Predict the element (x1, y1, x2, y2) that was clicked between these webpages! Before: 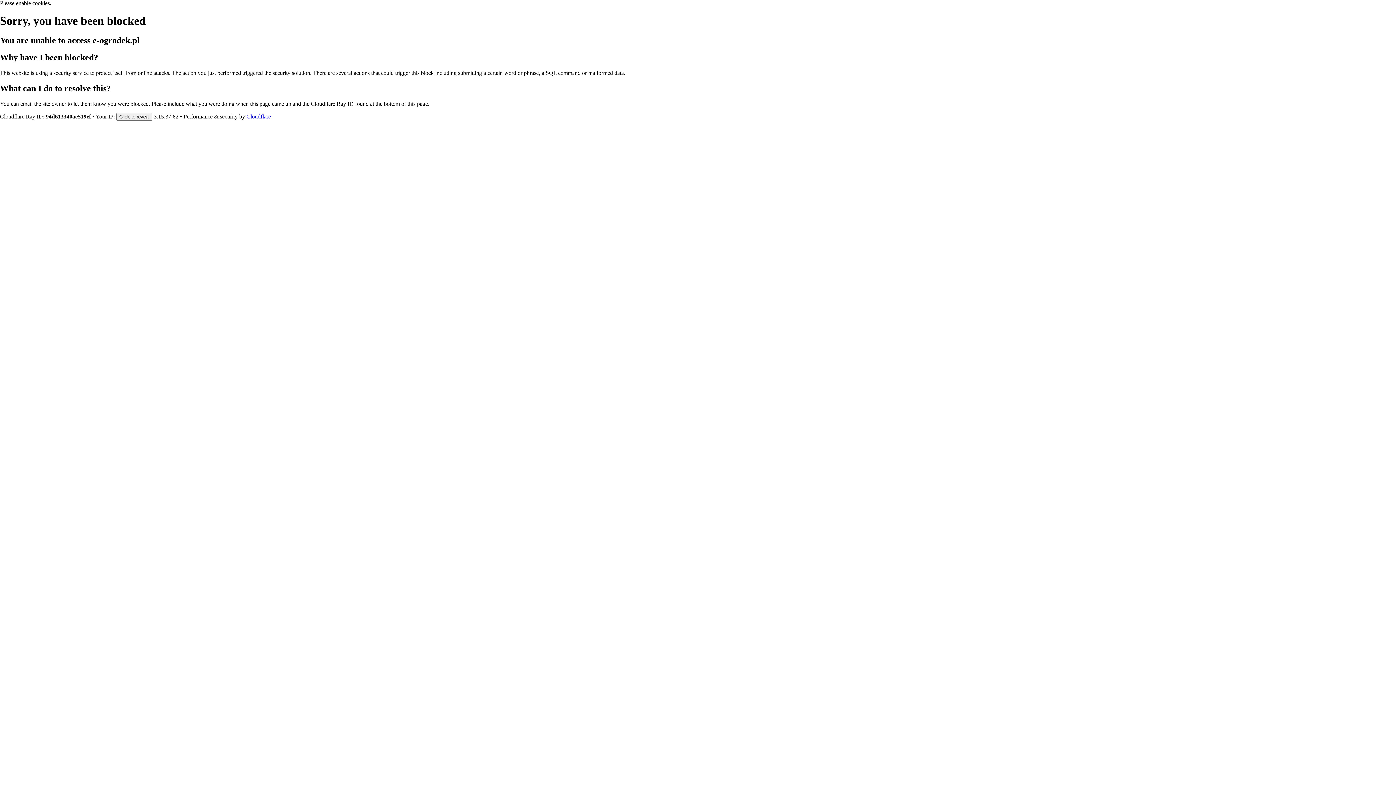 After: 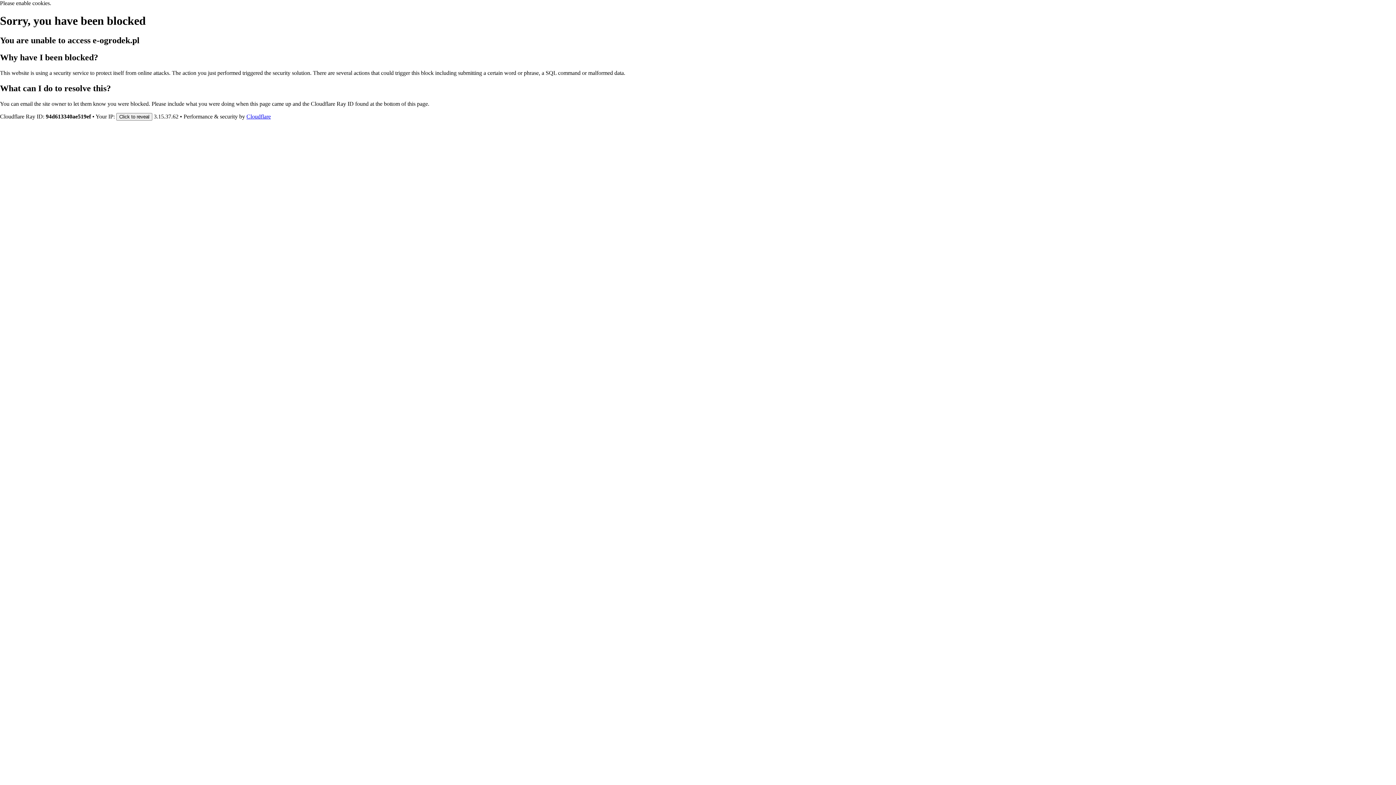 Action: bbox: (246, 113, 270, 119) label: Cloudflare